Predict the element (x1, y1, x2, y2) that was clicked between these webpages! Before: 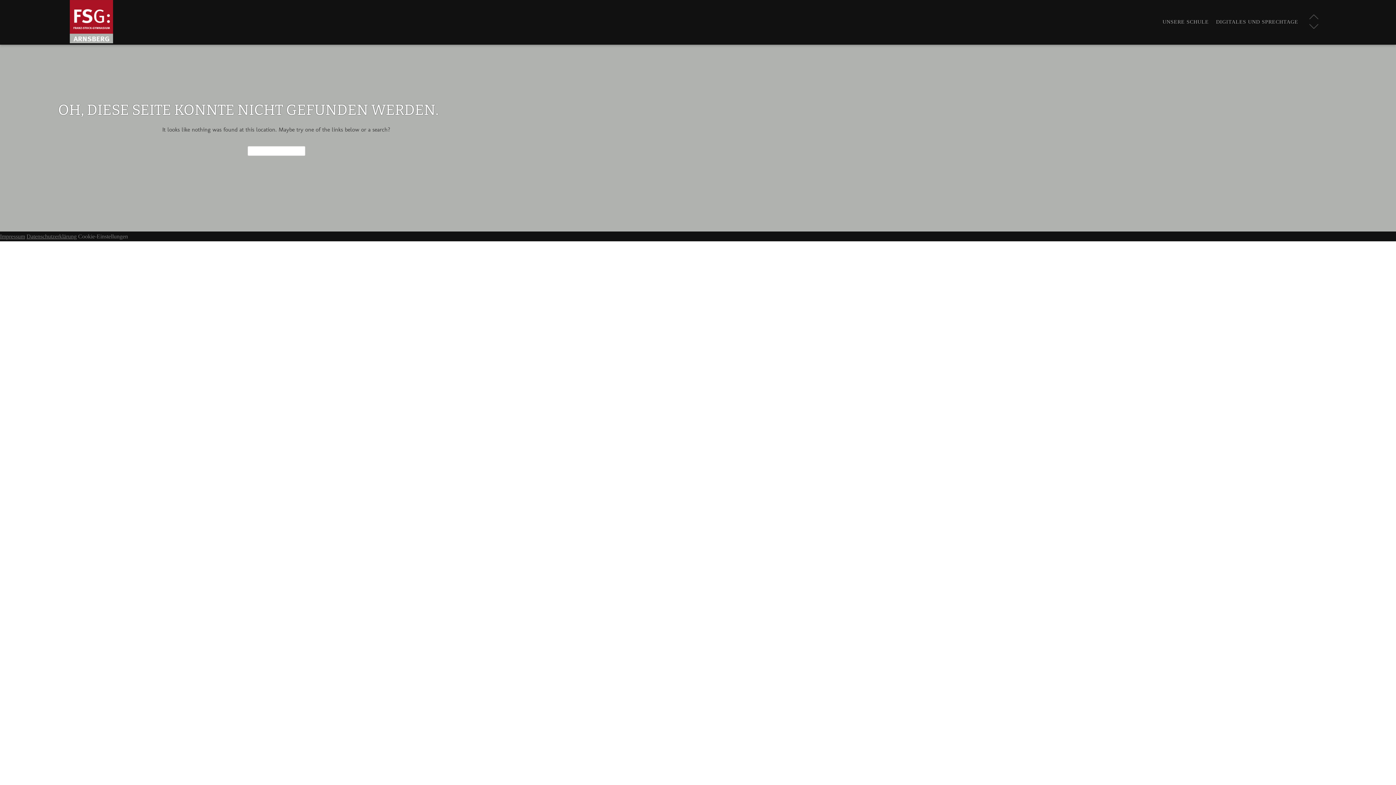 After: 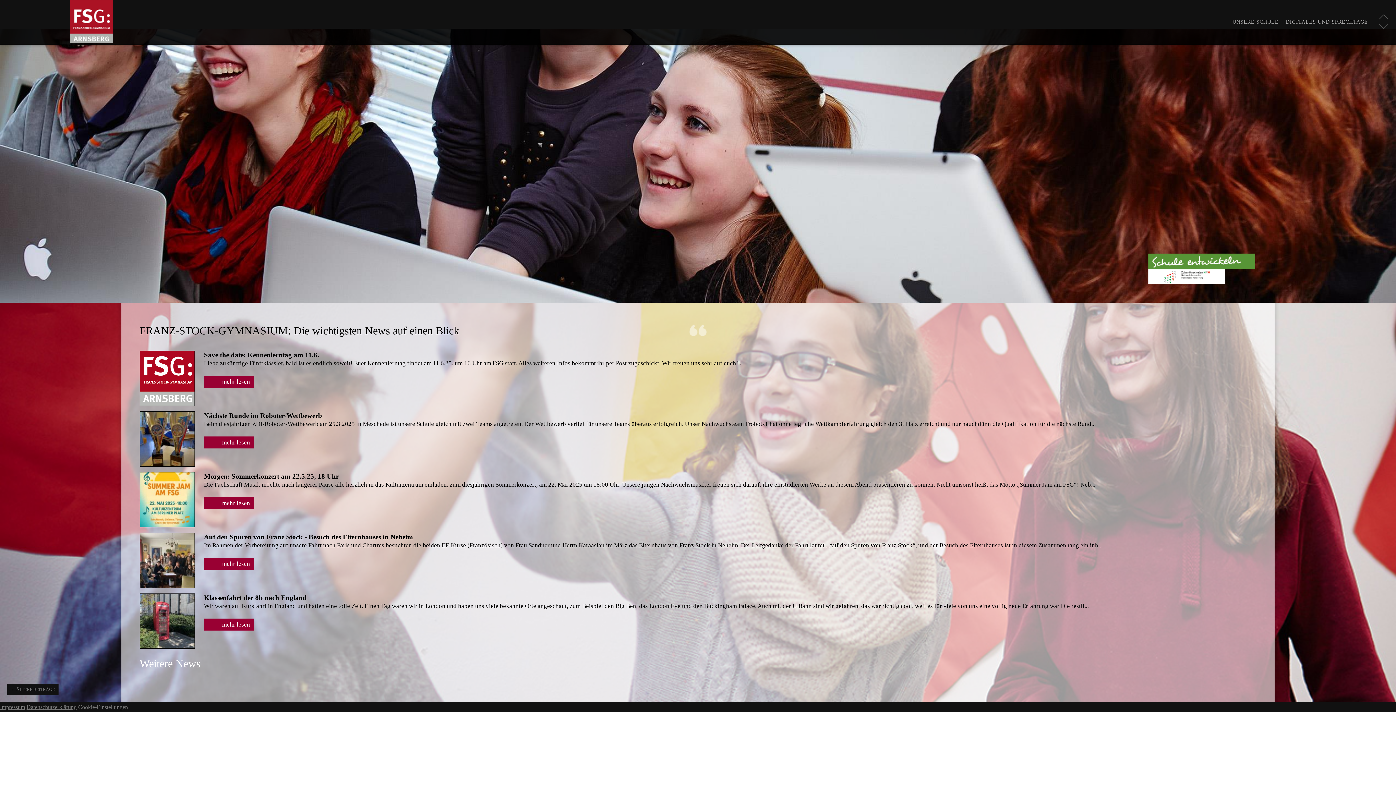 Action: bbox: (69, 0, 113, 43)